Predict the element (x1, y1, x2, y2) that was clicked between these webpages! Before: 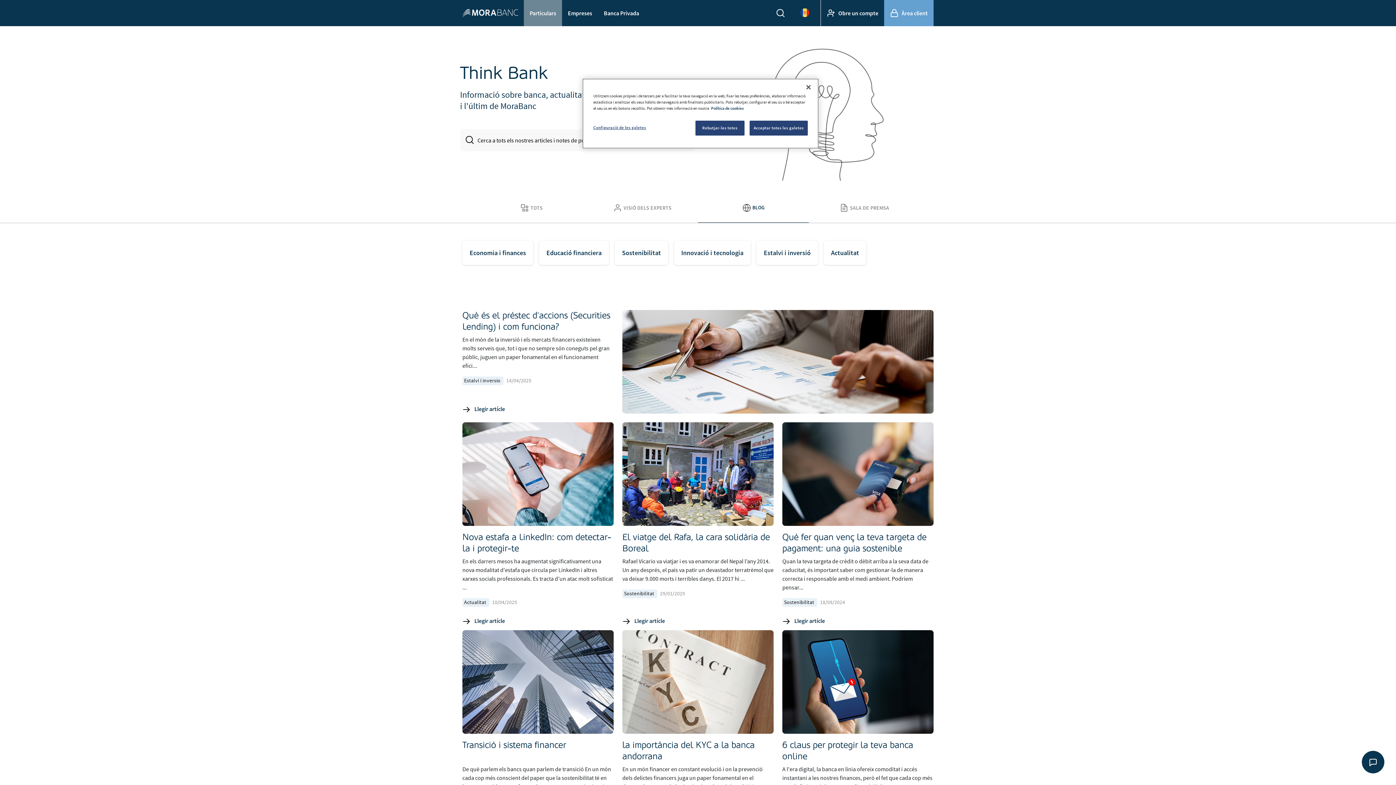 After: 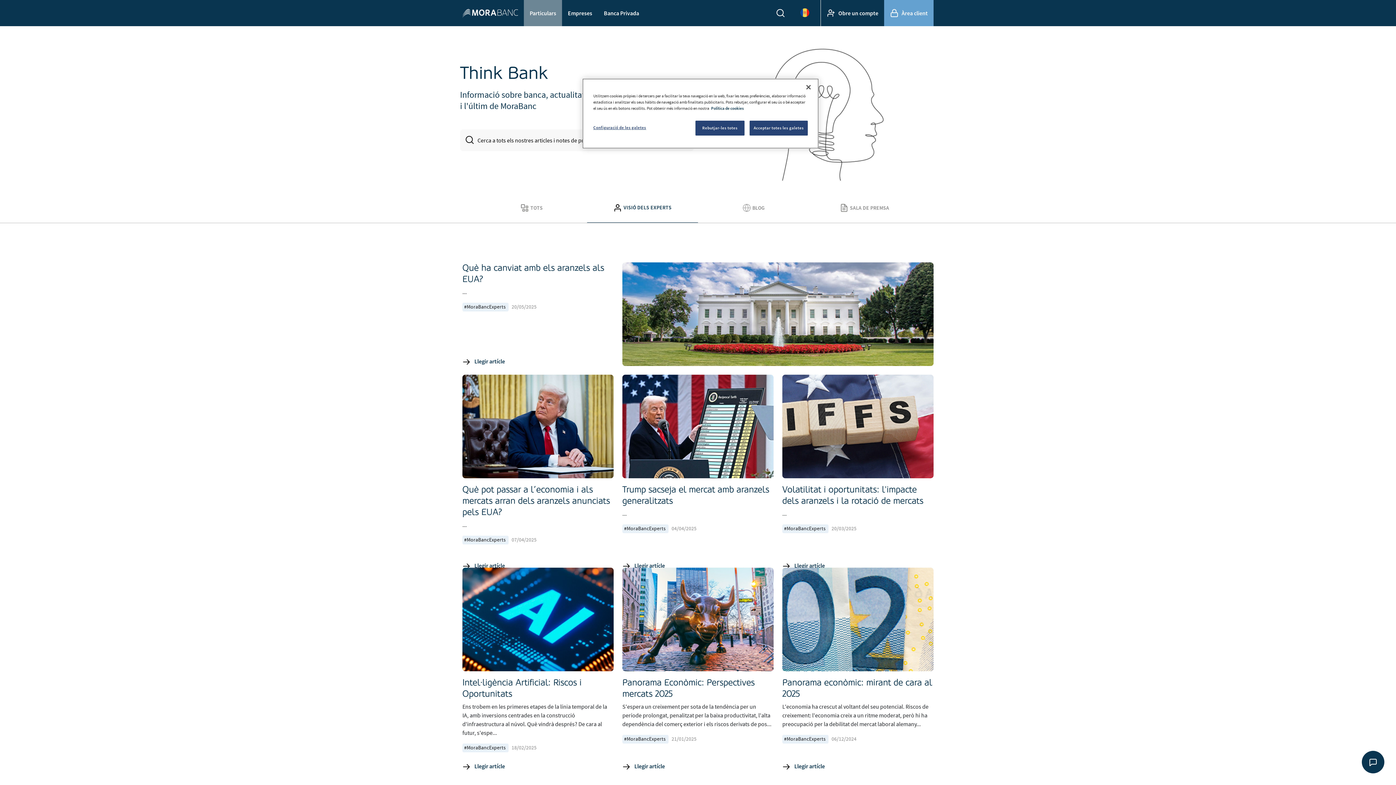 Action: label: VISIÓ DELS EXPERTS bbox: (613, 203, 671, 212)